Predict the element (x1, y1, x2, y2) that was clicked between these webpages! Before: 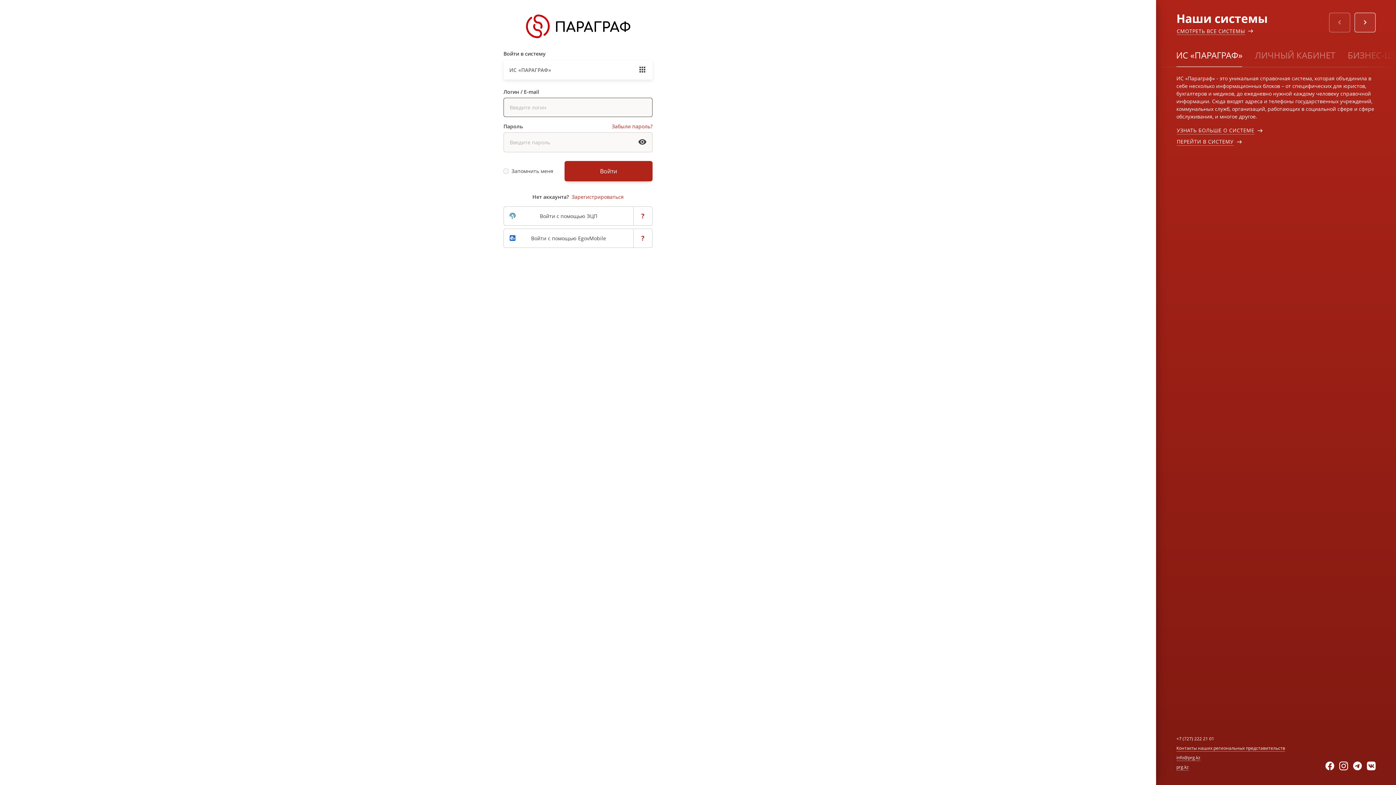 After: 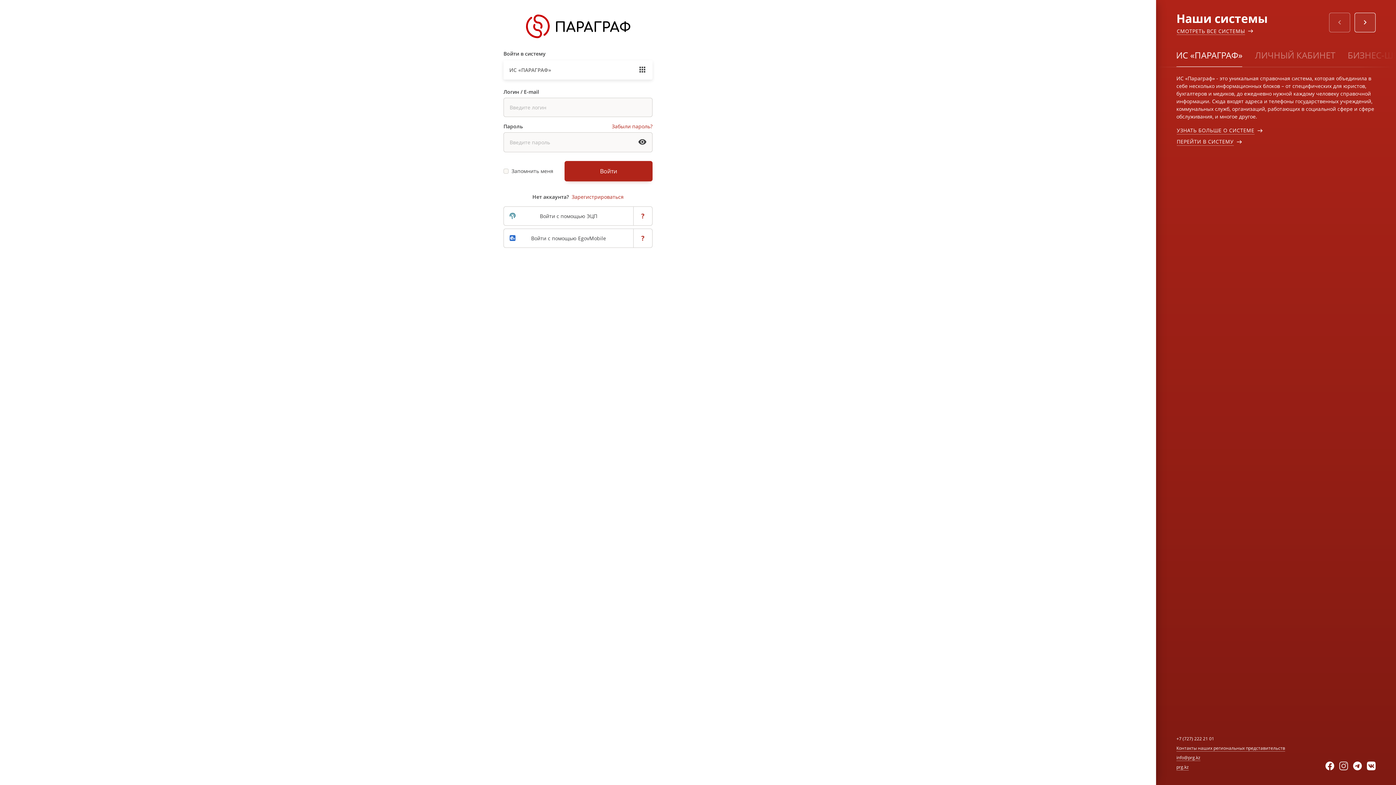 Action: bbox: (1339, 762, 1353, 770)